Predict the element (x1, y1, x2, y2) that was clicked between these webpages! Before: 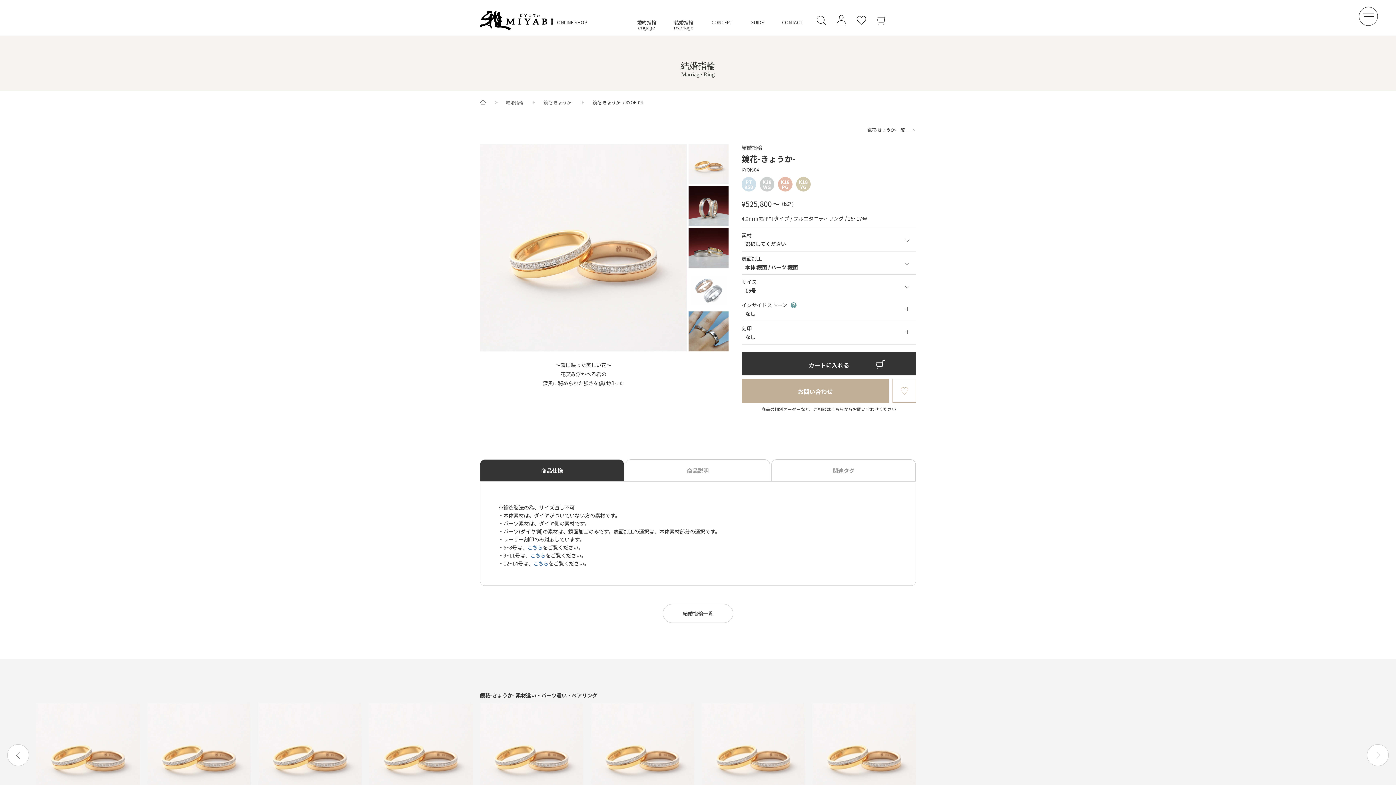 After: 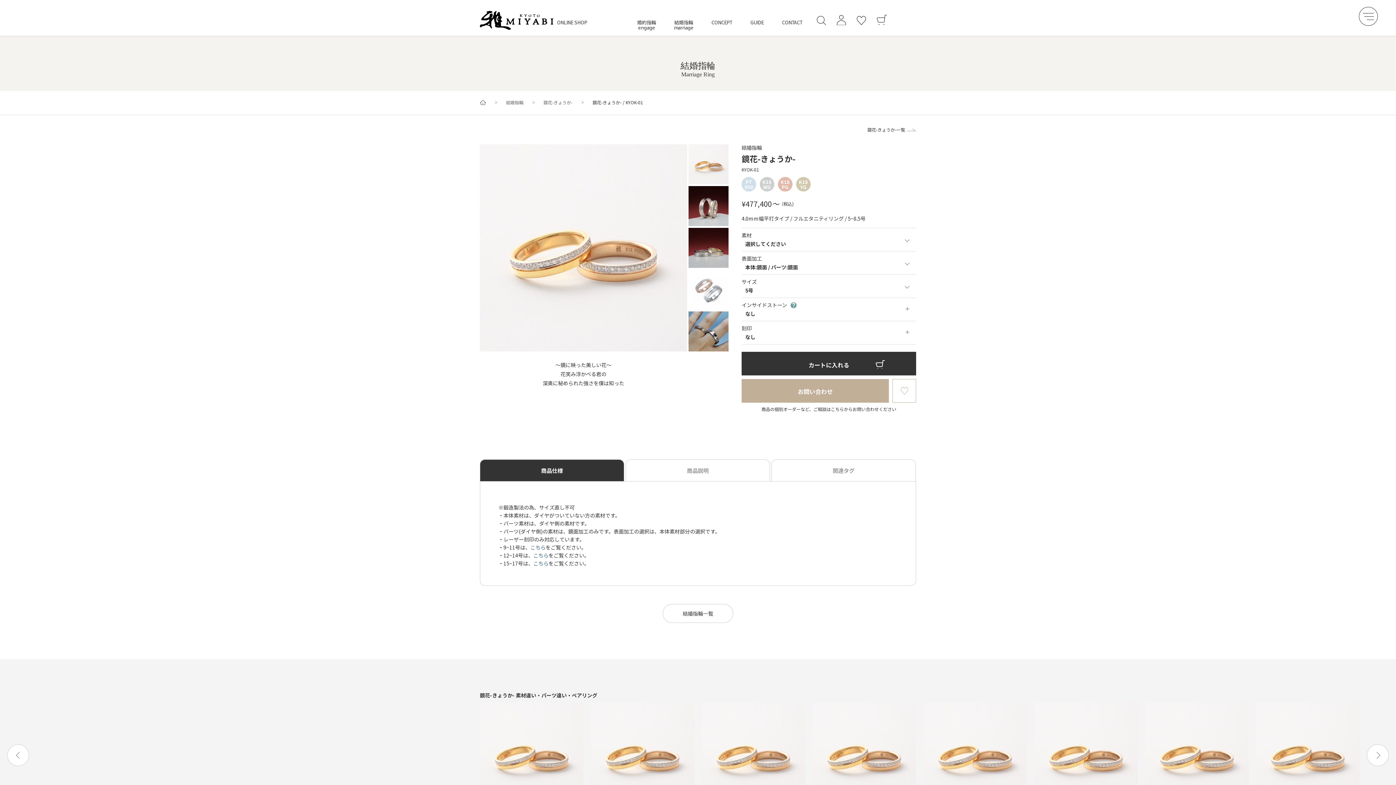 Action: label: こちら bbox: (527, 544, 542, 551)